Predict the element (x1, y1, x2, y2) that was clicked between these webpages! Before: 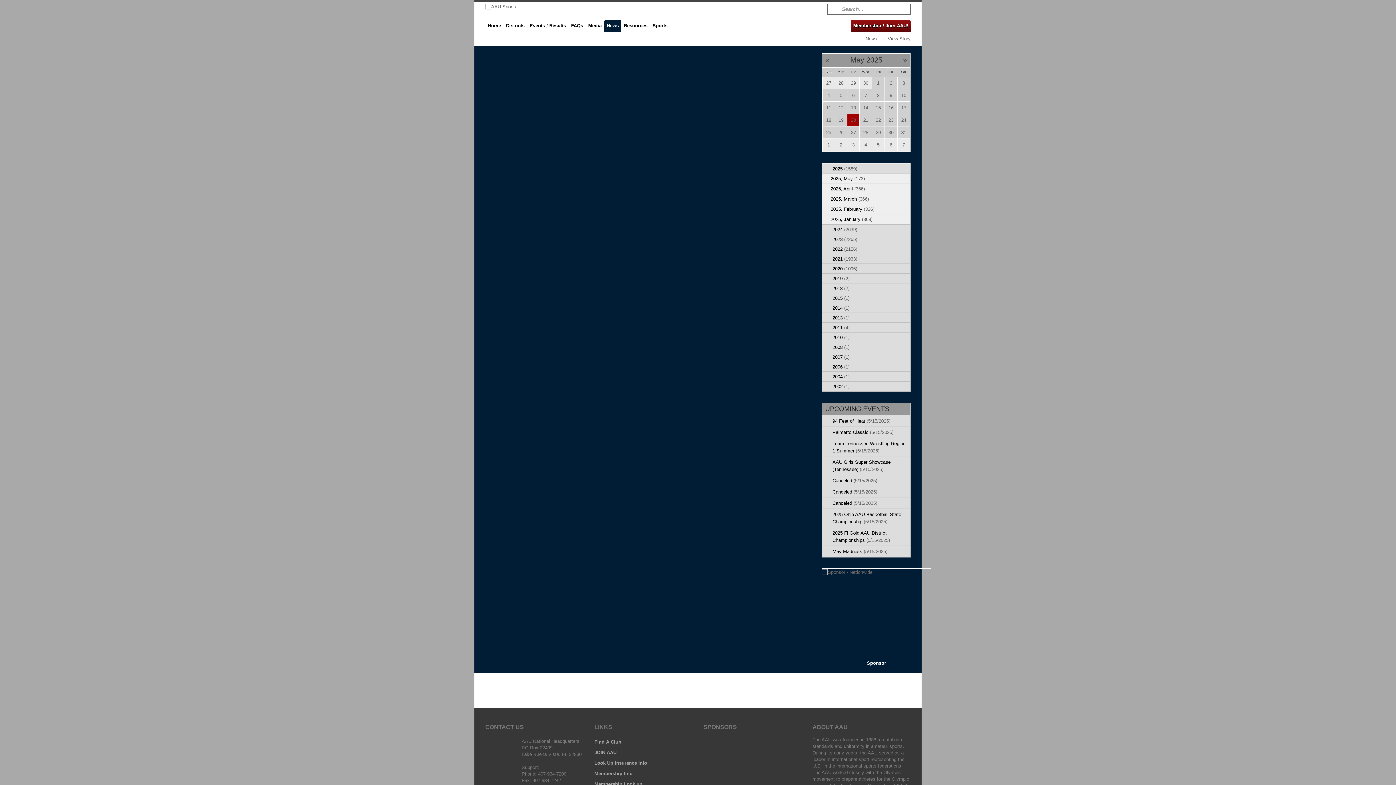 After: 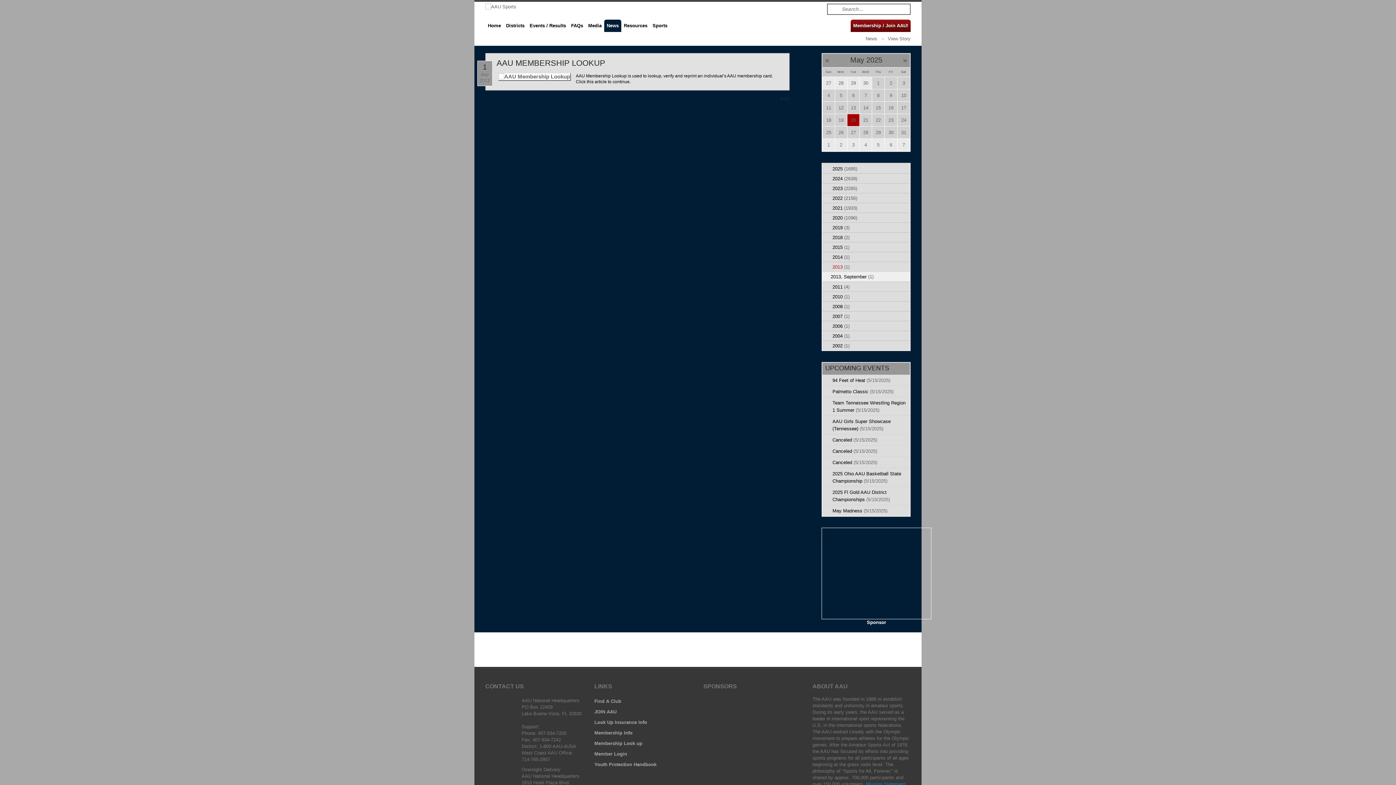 Action: label: 2013 (1) bbox: (832, 315, 849, 320)